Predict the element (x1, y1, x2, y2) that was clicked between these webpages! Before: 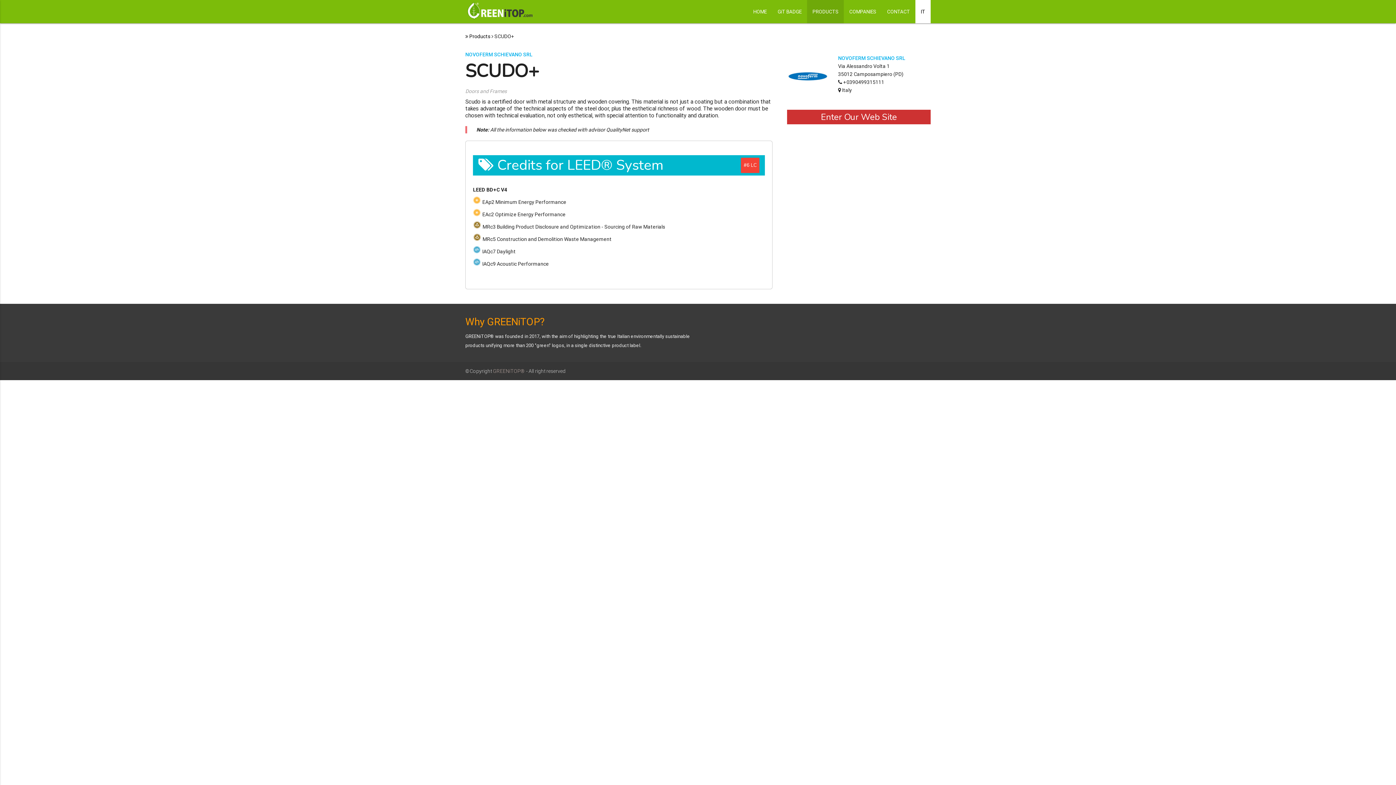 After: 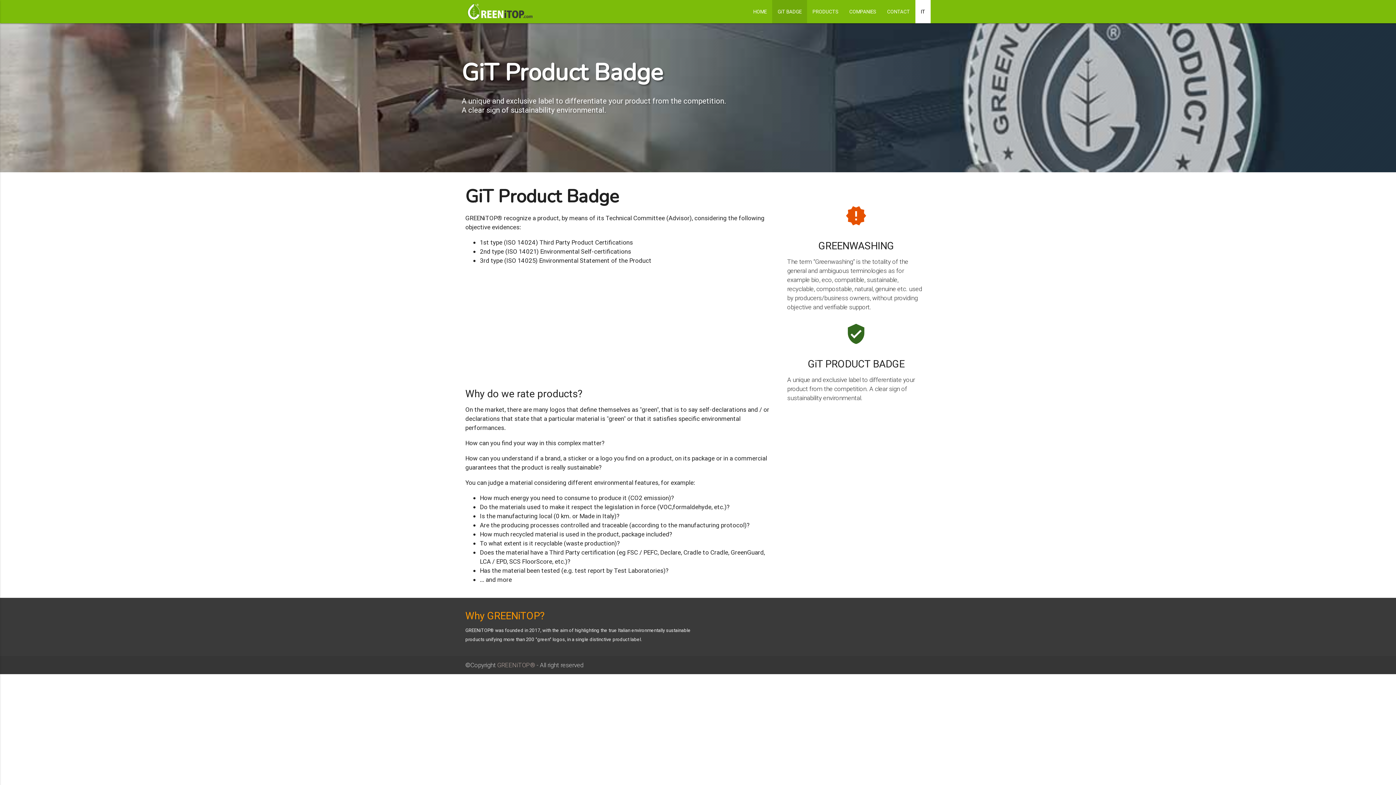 Action: label: GiT BADGE bbox: (772, 0, 807, 23)